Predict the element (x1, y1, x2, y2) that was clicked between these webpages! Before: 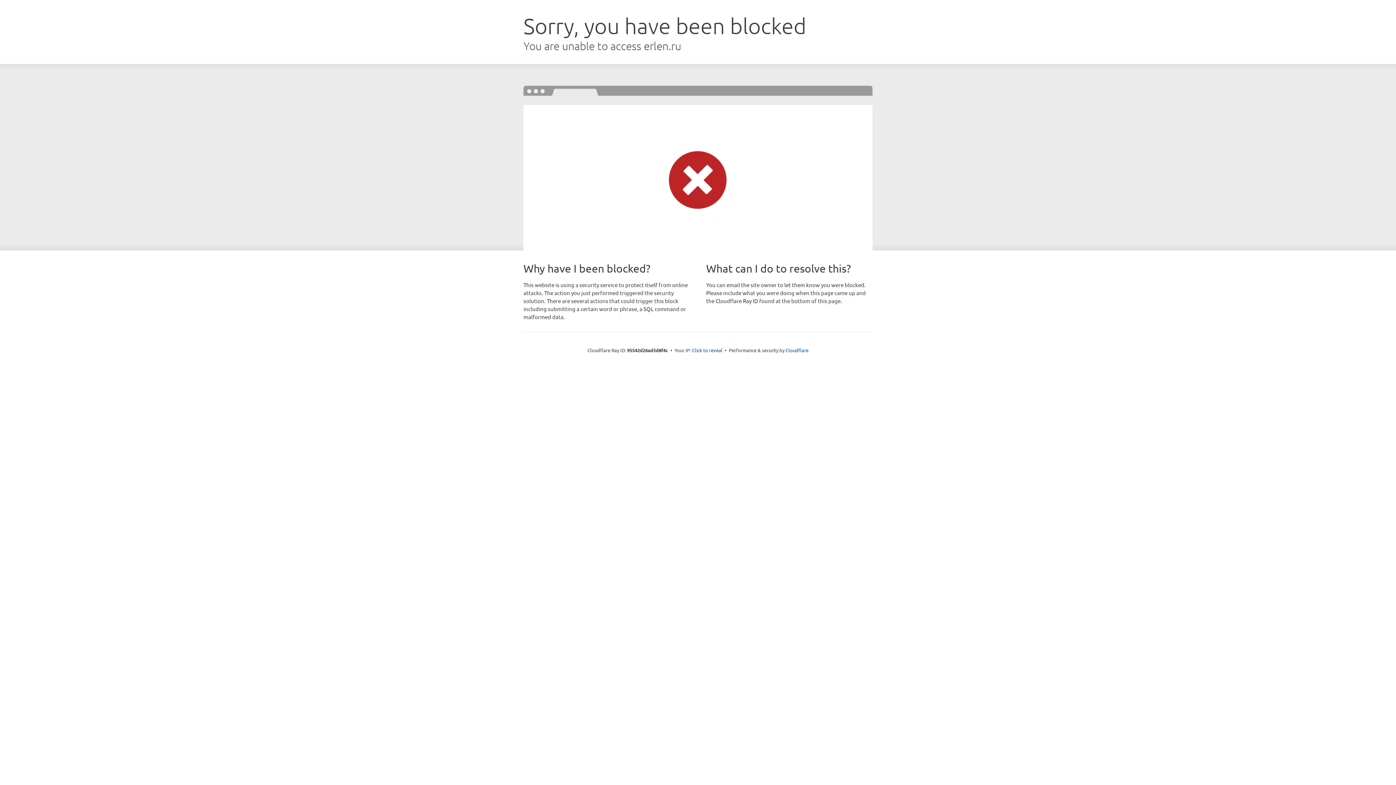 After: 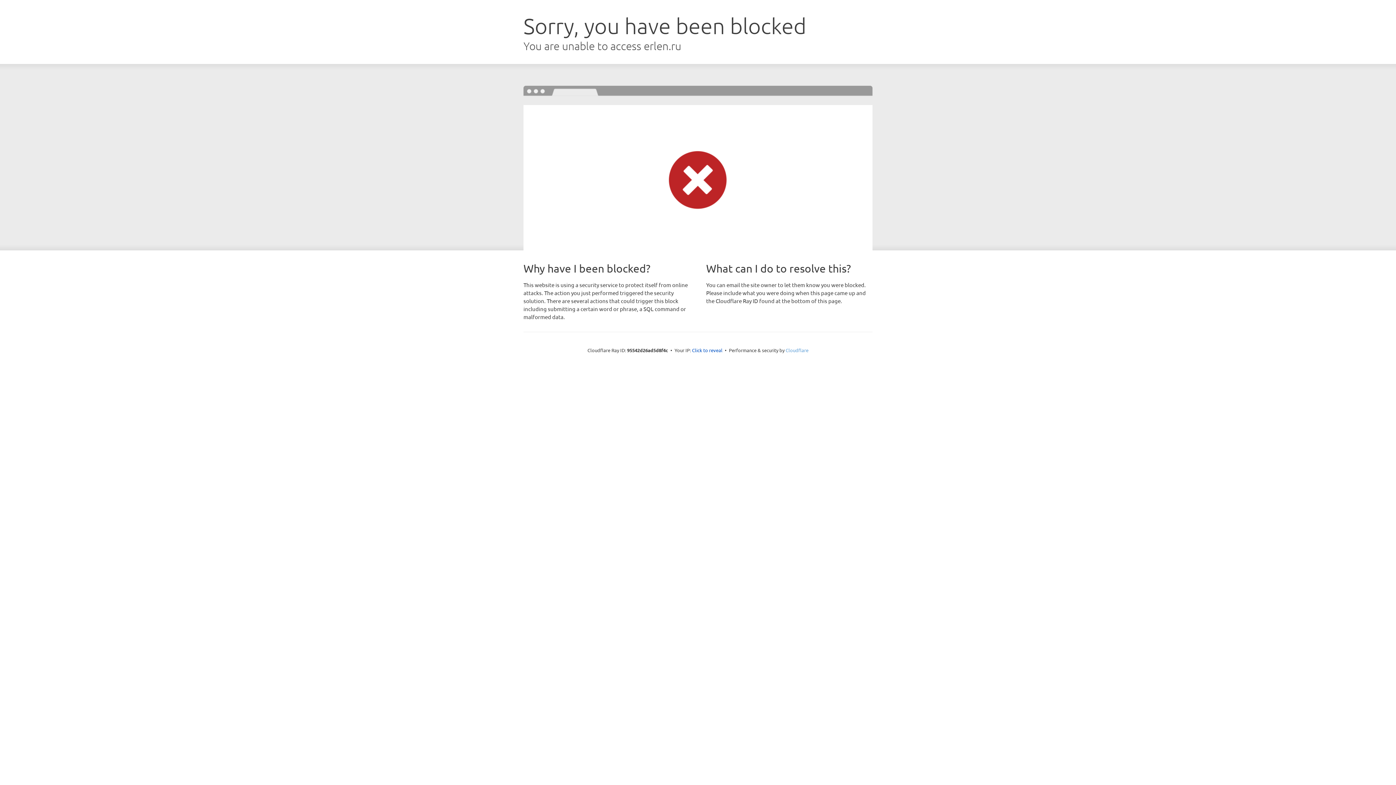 Action: bbox: (785, 347, 808, 353) label: Cloudflare